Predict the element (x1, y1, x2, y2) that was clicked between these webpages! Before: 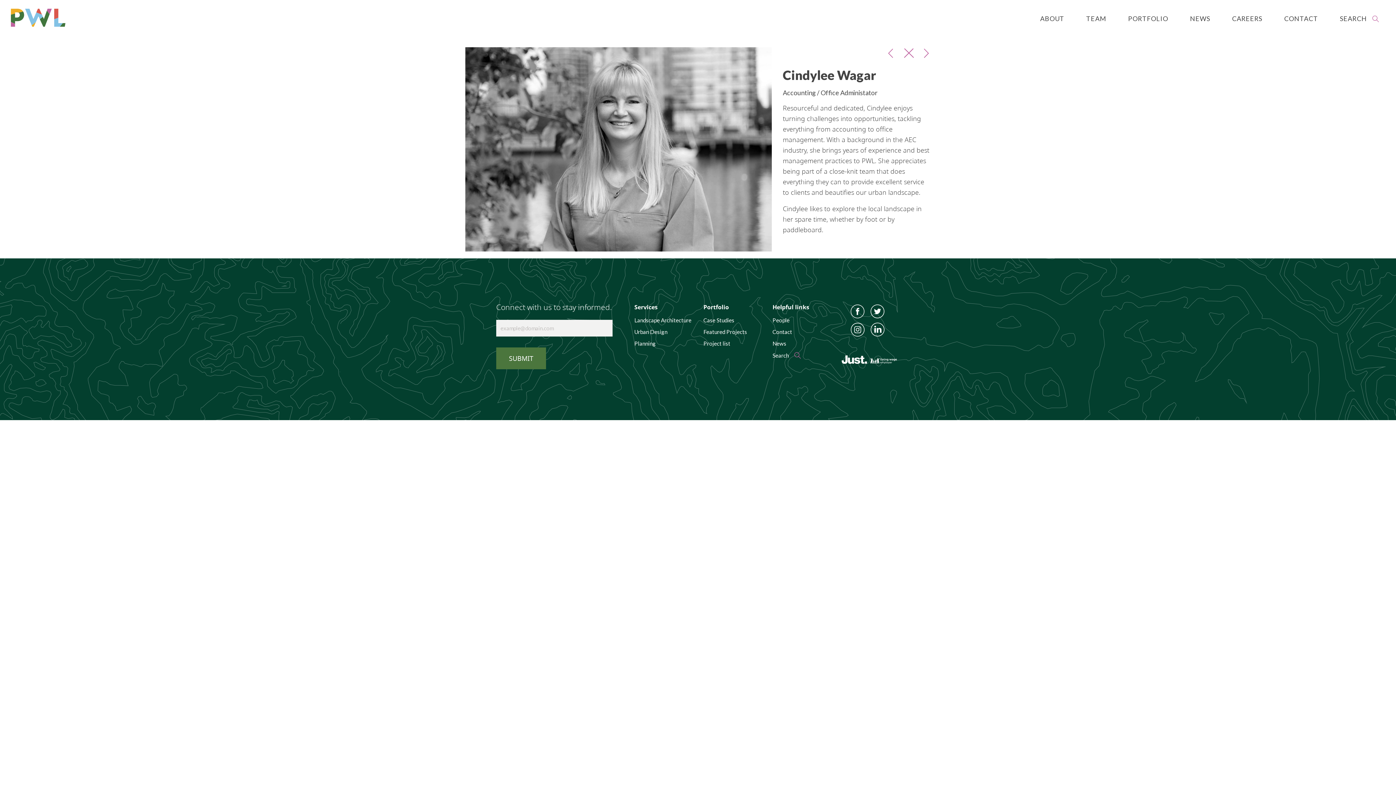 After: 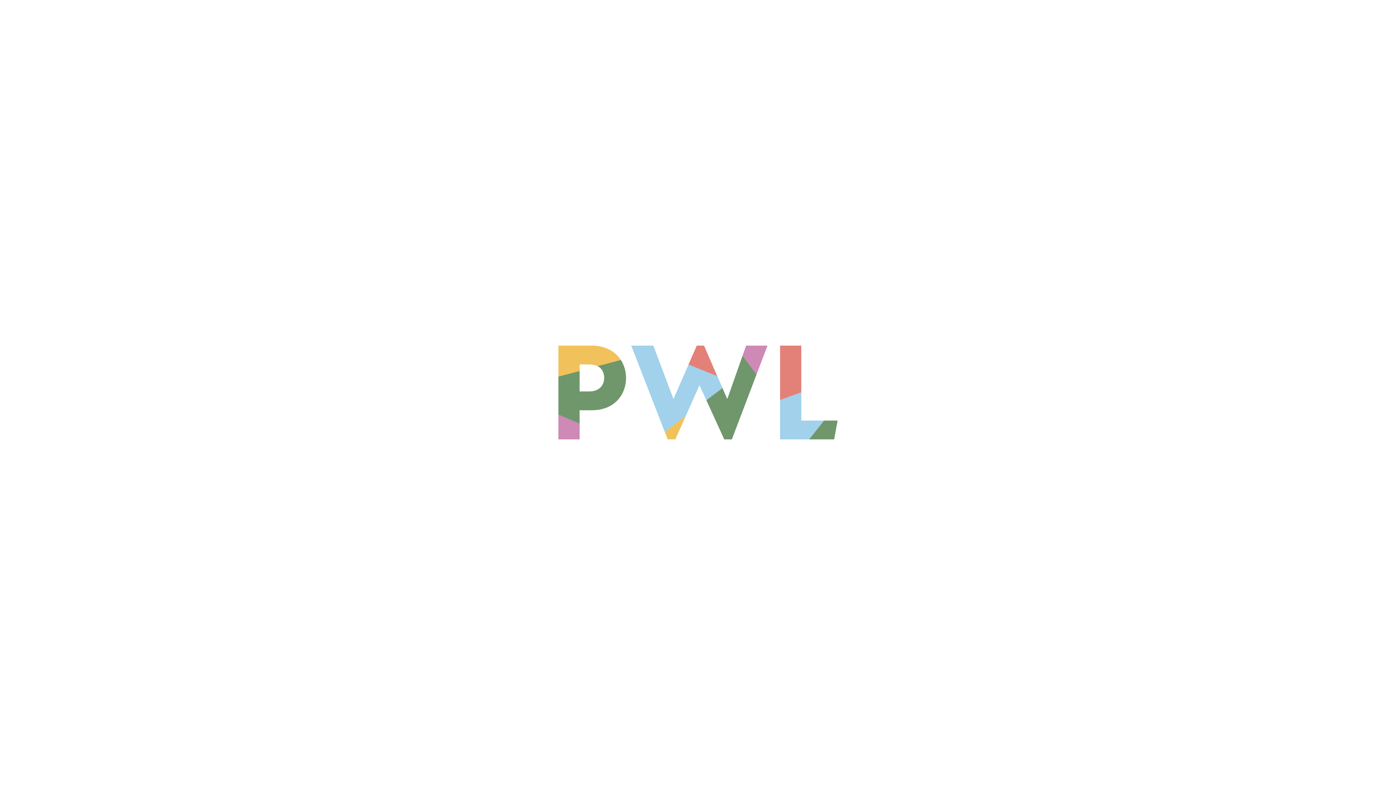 Action: bbox: (10, 5, 71, 27)